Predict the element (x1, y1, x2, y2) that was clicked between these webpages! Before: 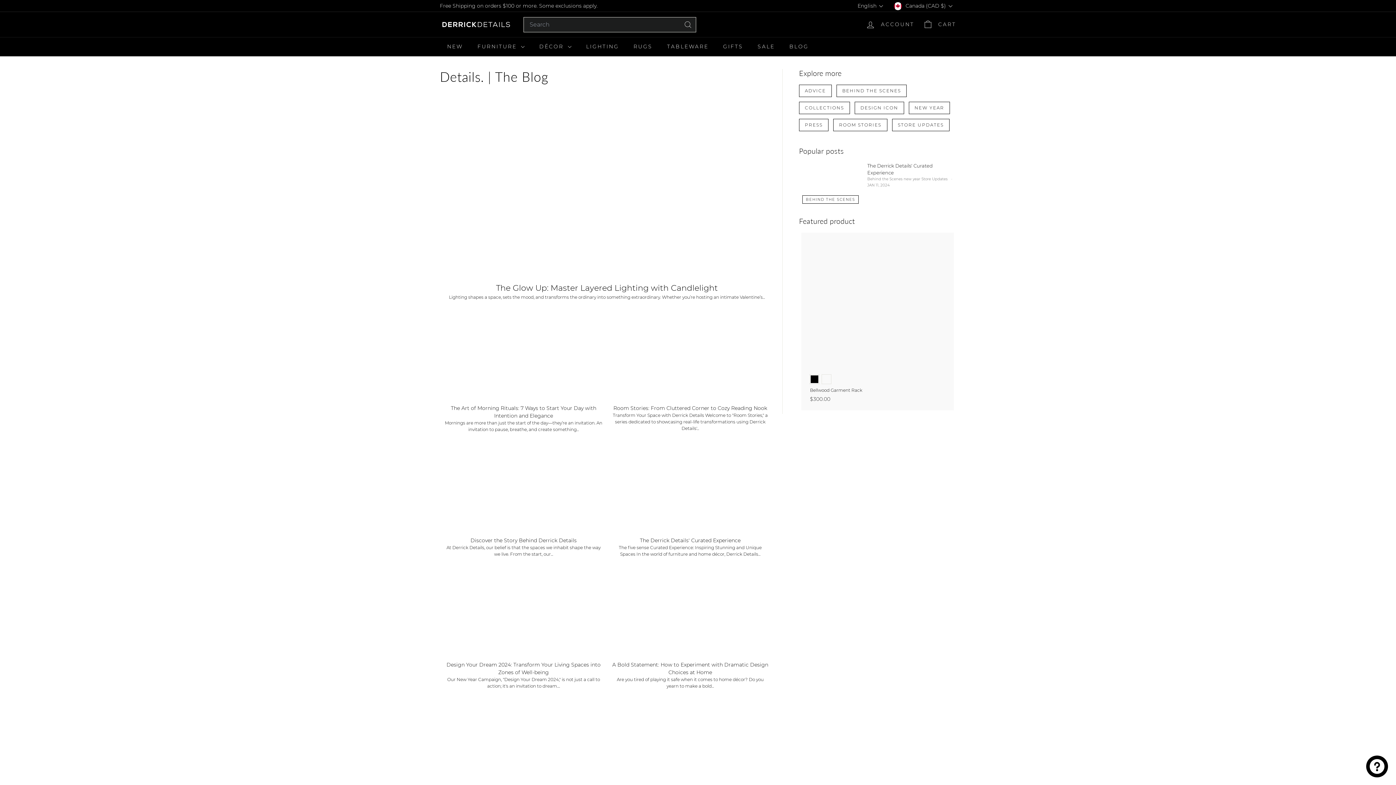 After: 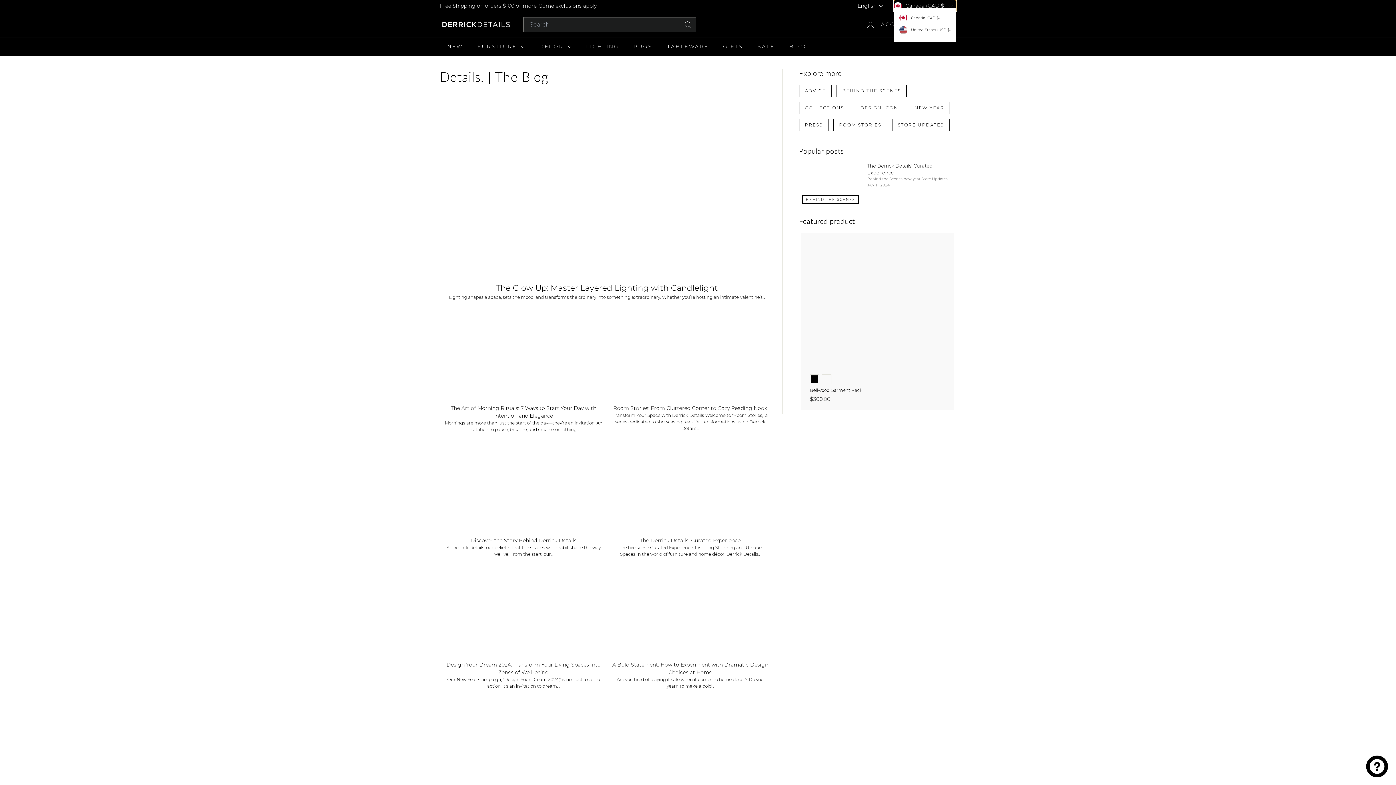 Action: bbox: (894, 0, 956, 11) label: Canada (CAD $)